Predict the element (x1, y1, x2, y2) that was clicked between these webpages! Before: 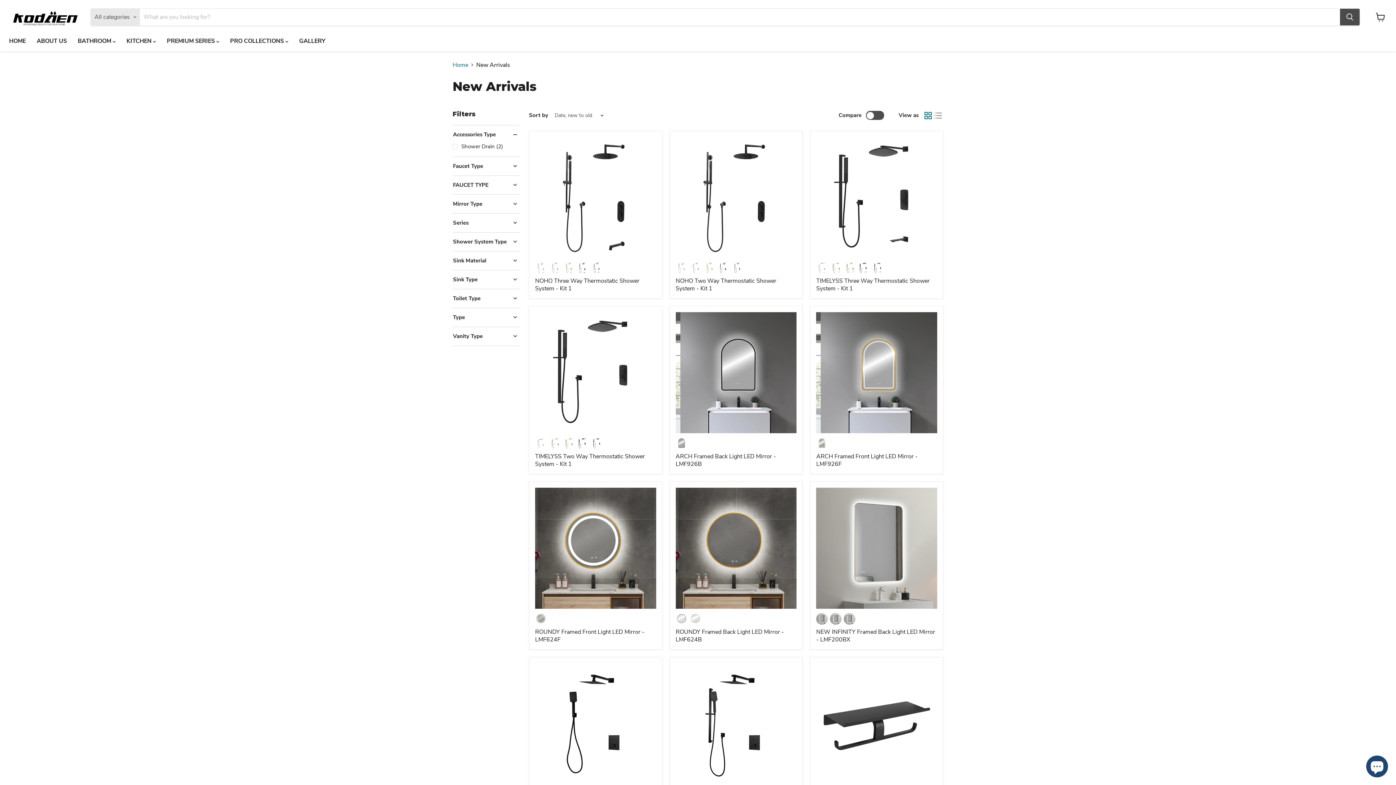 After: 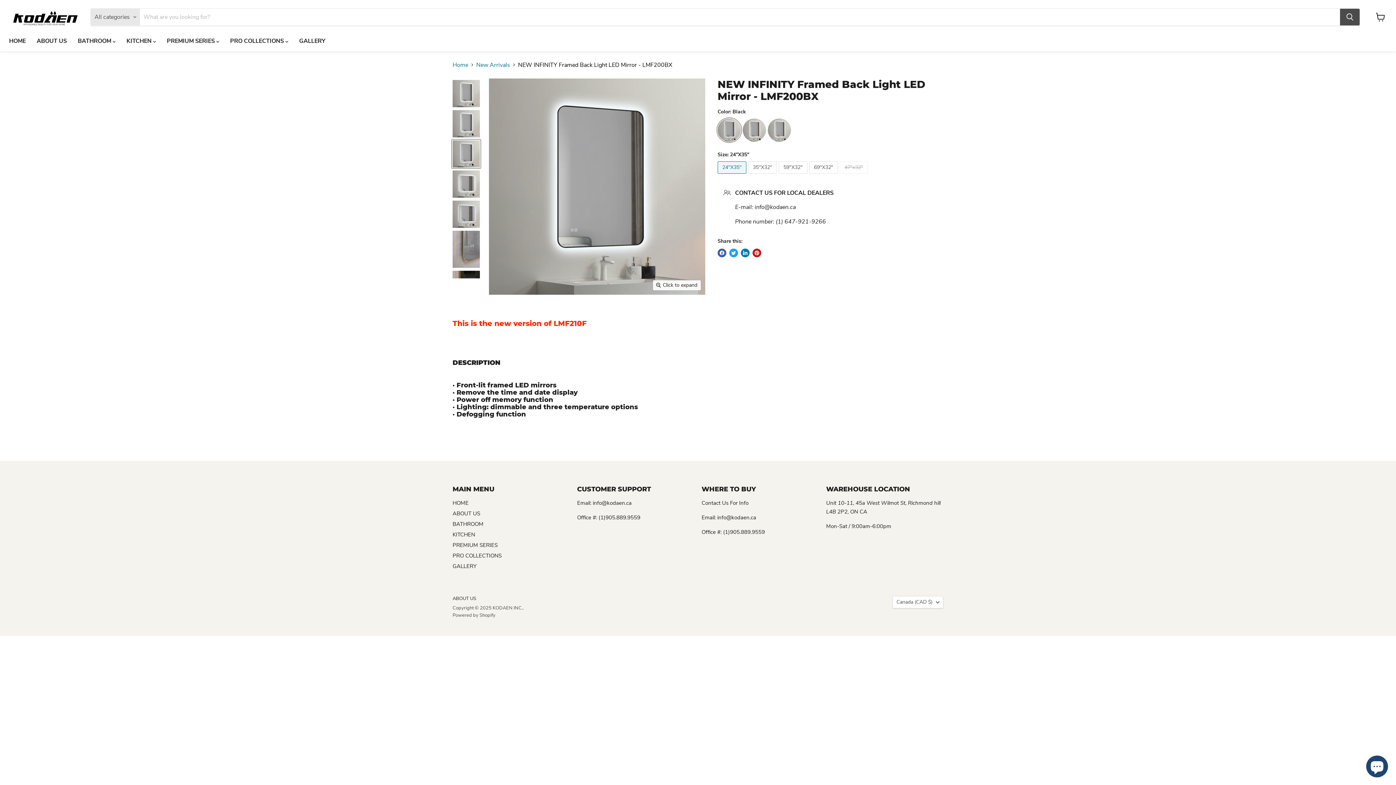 Action: label: /products/infinity-framed-back-light-led-mirror-lmf200bx bbox: (816, 487, 937, 608)